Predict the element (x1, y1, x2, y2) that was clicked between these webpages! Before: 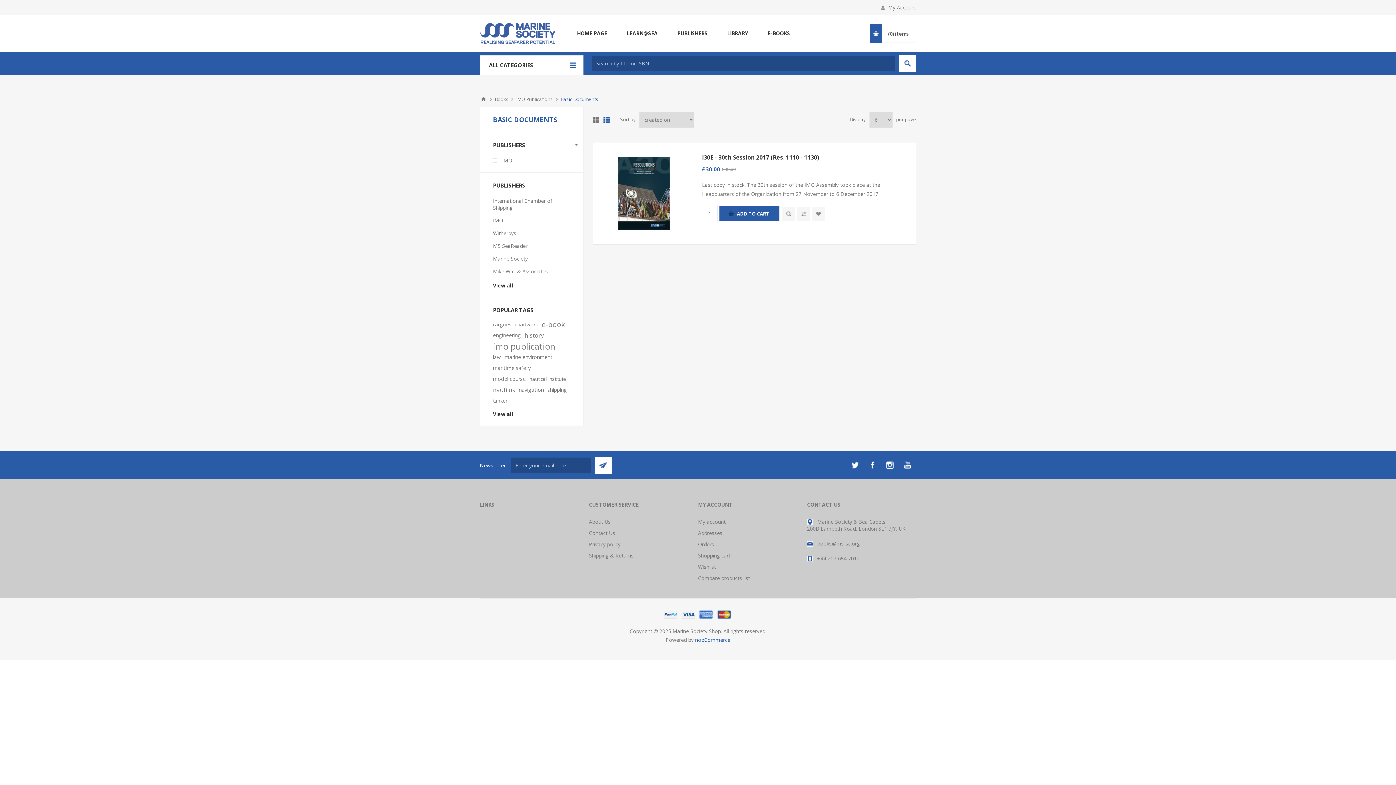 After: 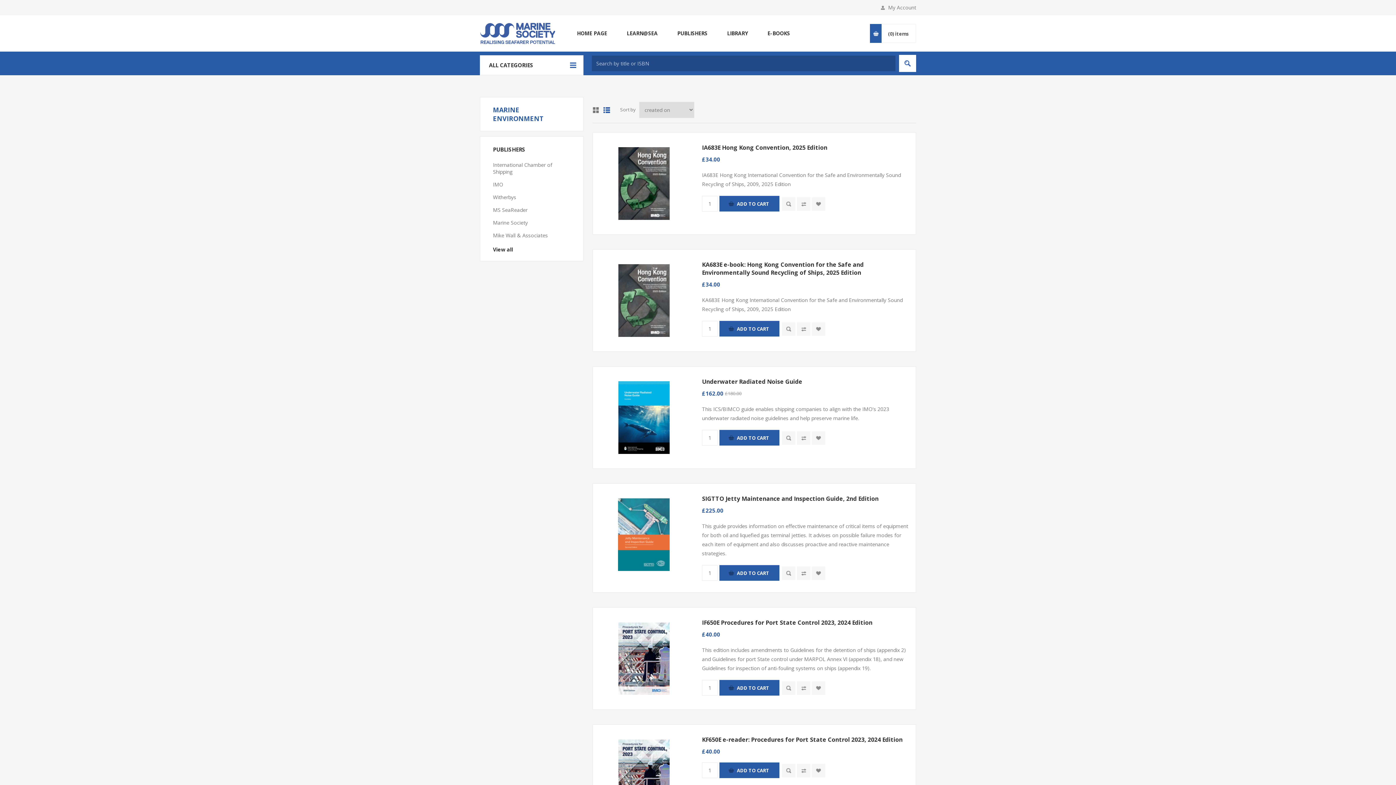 Action: bbox: (504, 352, 552, 362) label: marine environment